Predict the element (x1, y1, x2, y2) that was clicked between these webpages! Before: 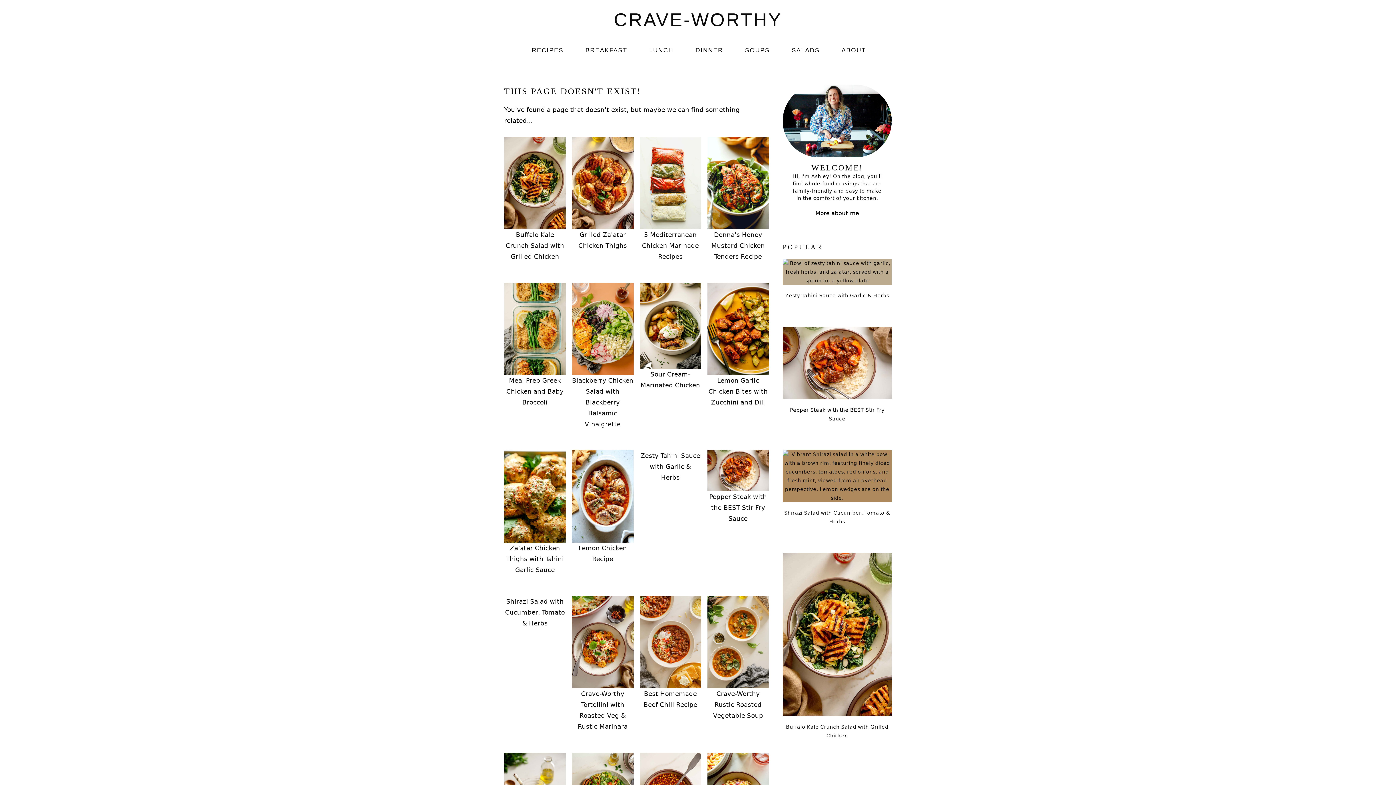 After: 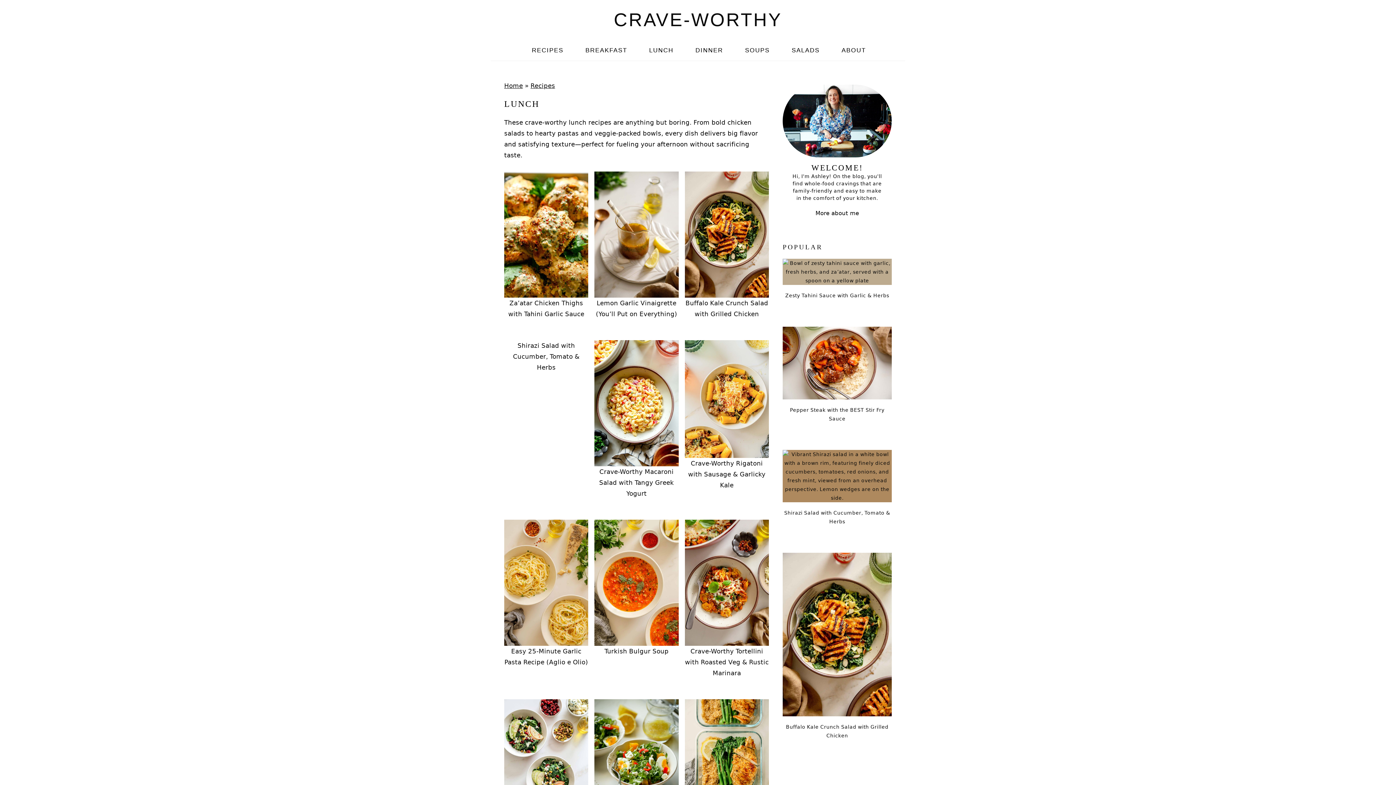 Action: bbox: (640, 40, 682, 60) label: LUNCH